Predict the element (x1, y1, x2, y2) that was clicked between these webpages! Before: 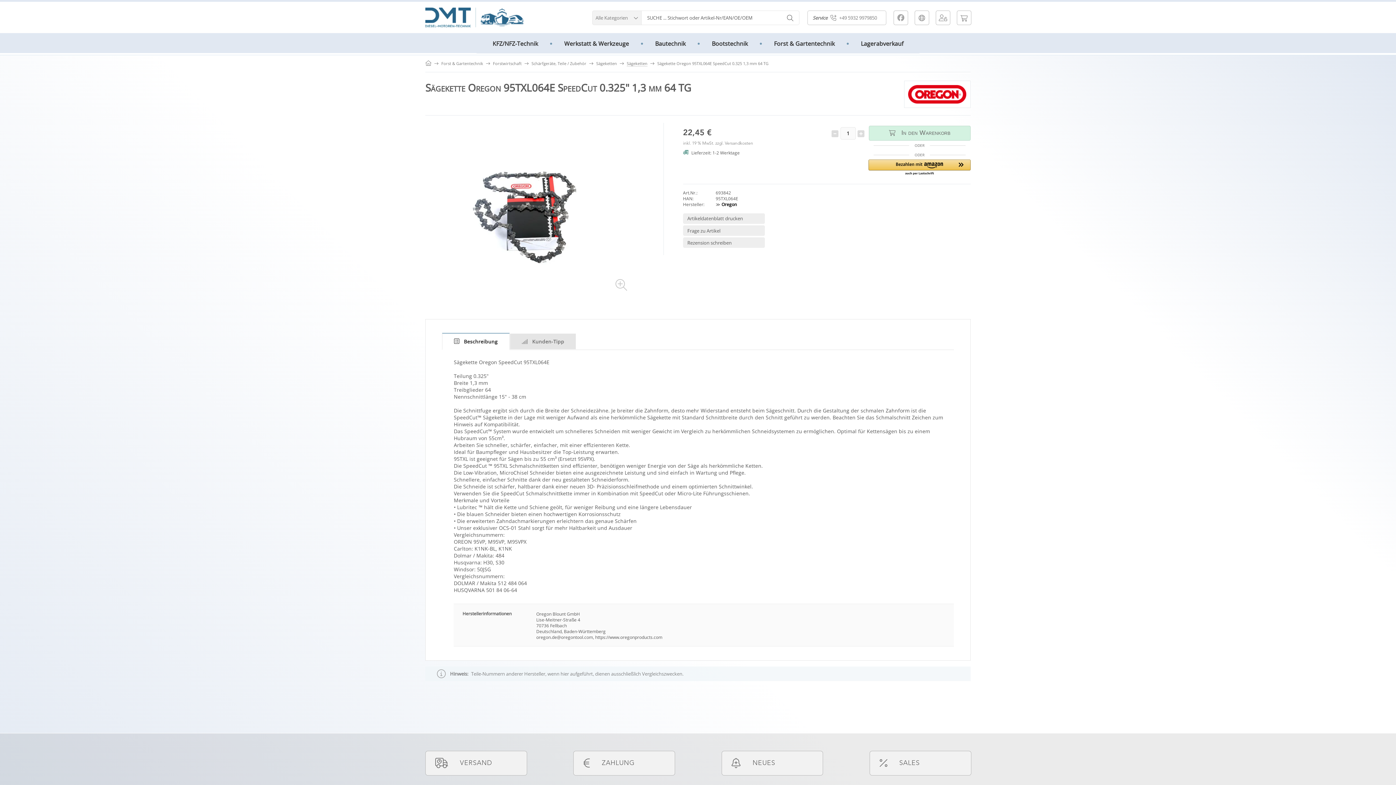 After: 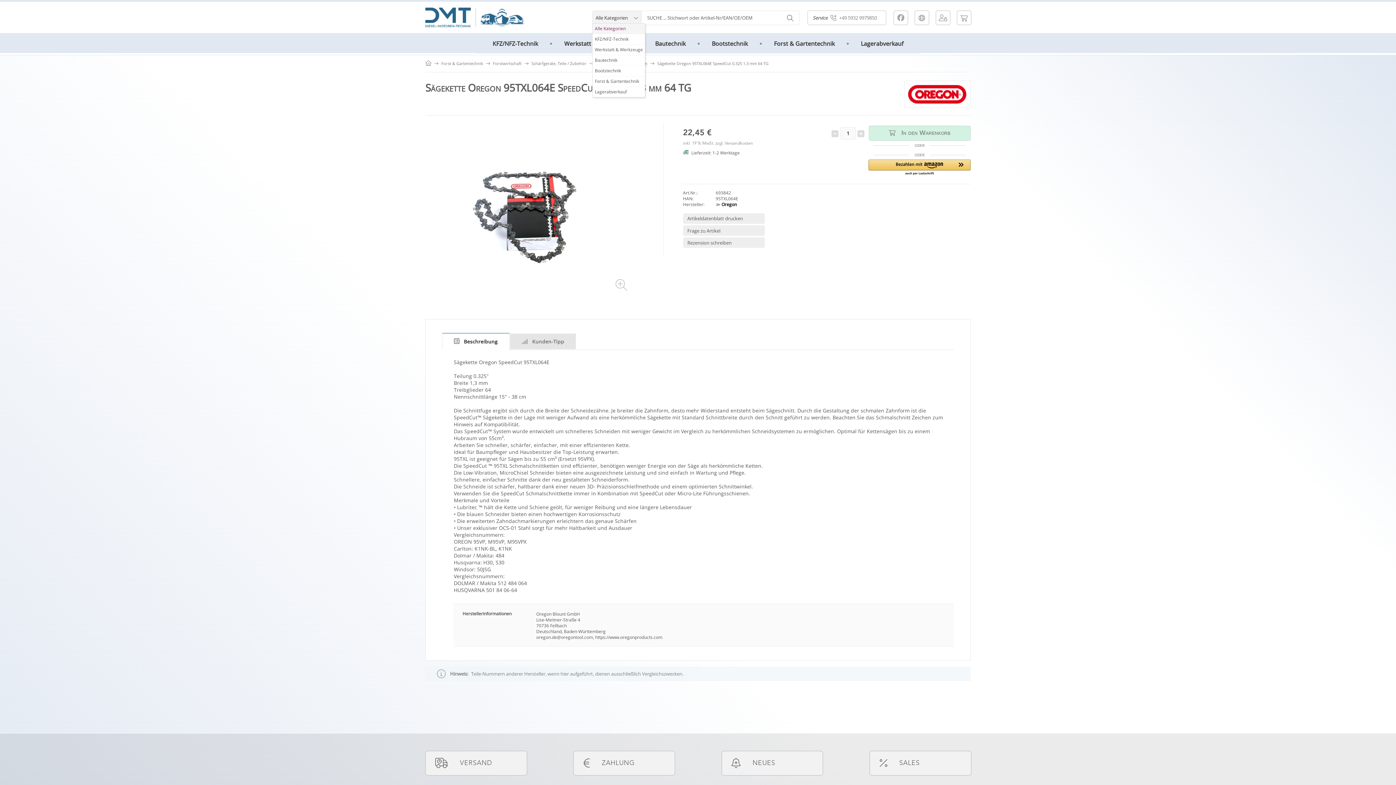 Action: bbox: (592, 10, 641, 23) label: Alle Kategorien
KFZ/NFZ-Technik
Werkstatt & Werkzeuge
Bautechnik
Bootstechnik
Forst & Gartentechnik
Lagerabverkauf

Alle Kategorien